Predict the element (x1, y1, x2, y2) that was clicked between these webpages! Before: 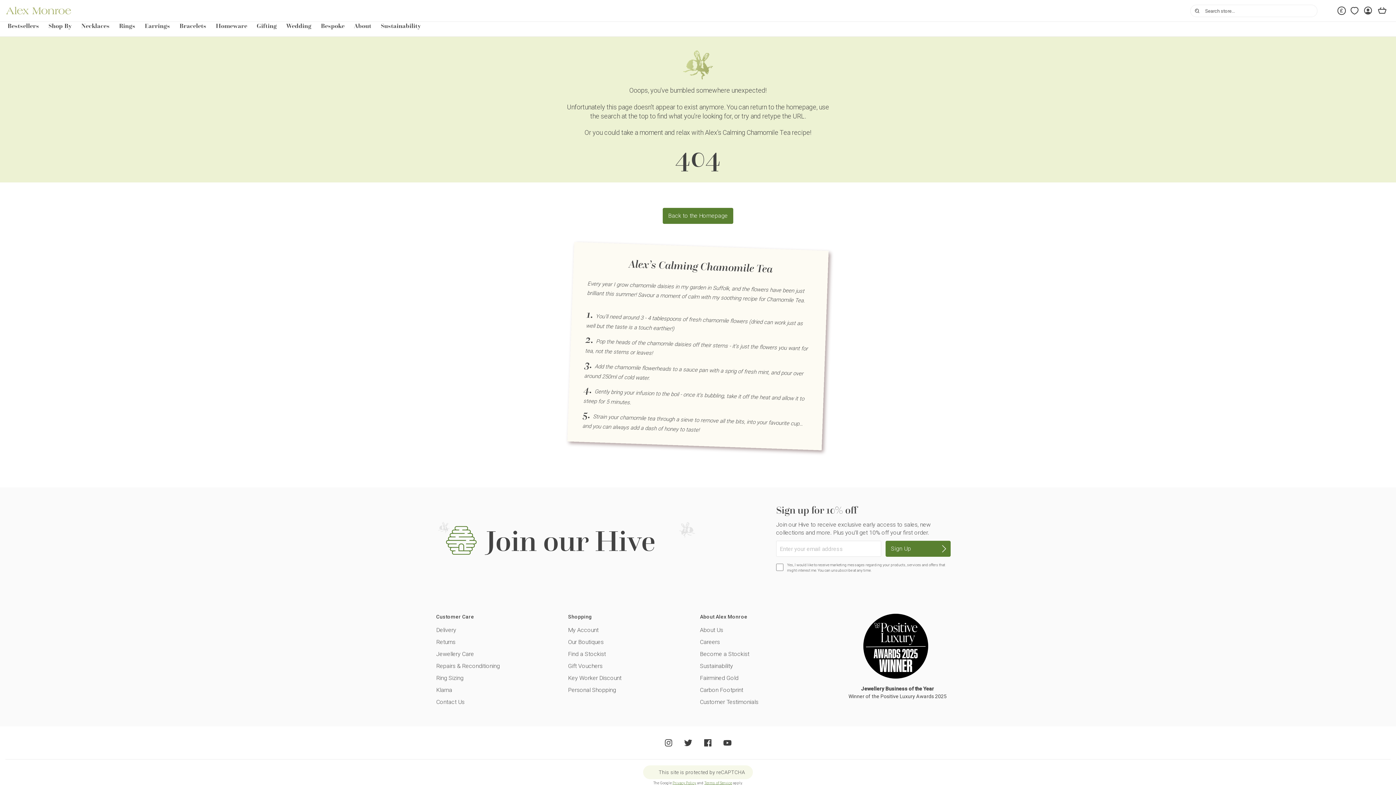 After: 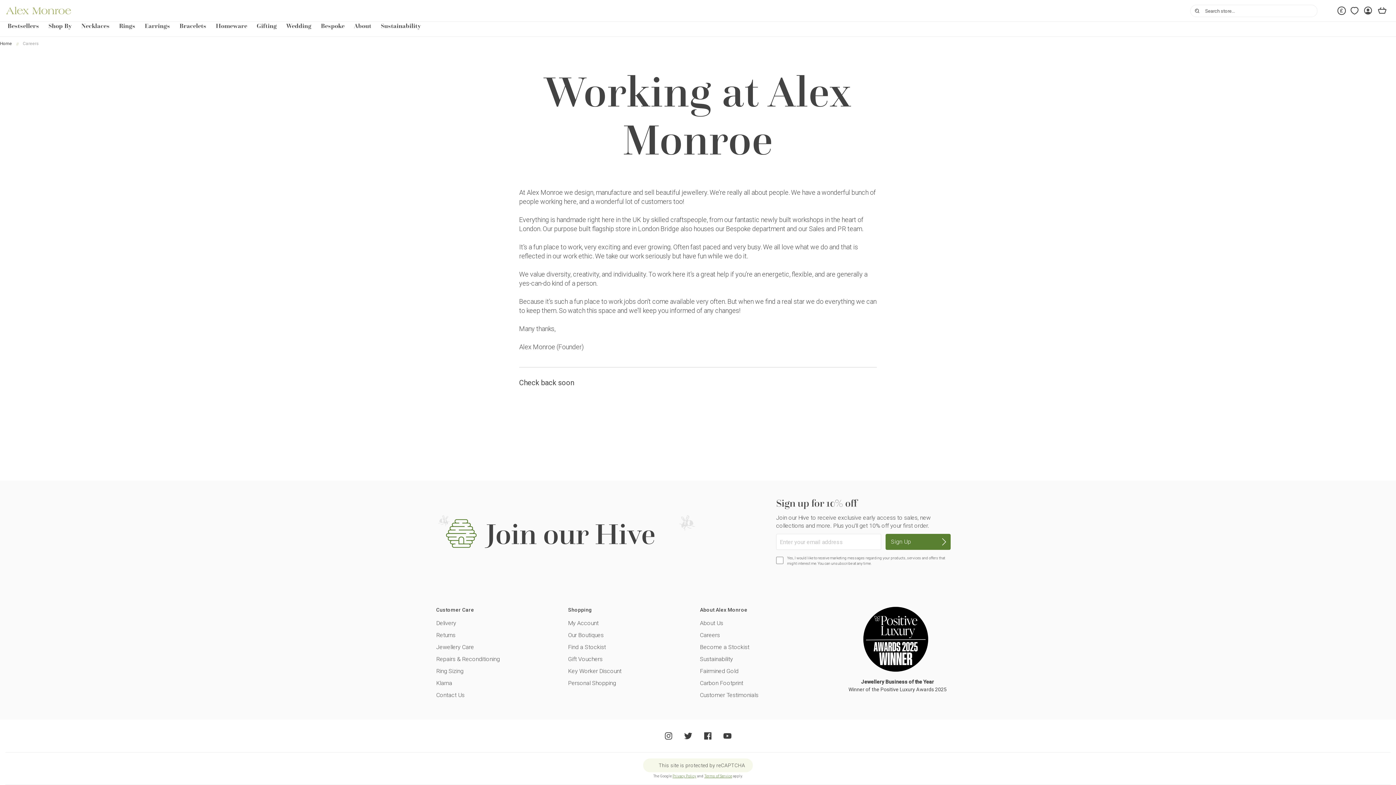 Action: label: Careers bbox: (700, 638, 828, 646)